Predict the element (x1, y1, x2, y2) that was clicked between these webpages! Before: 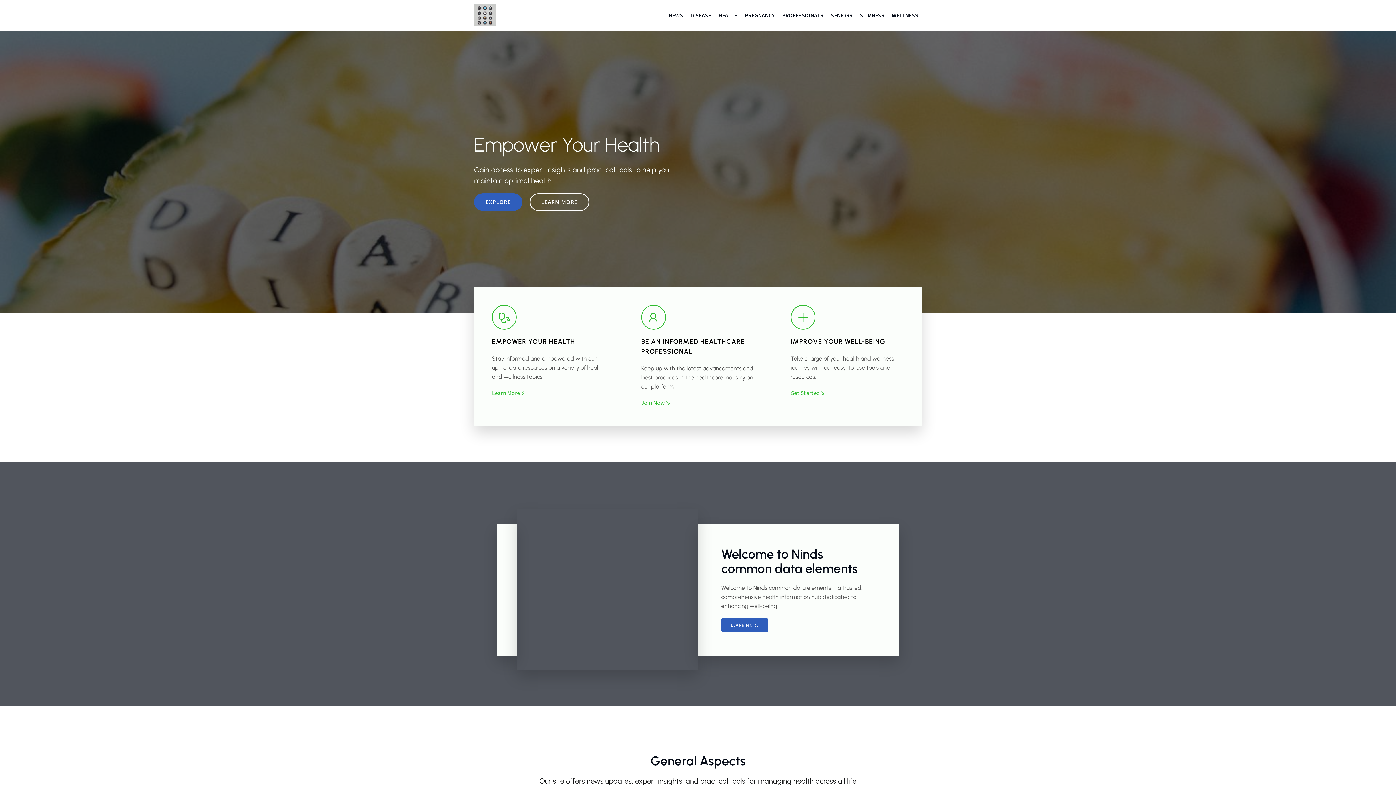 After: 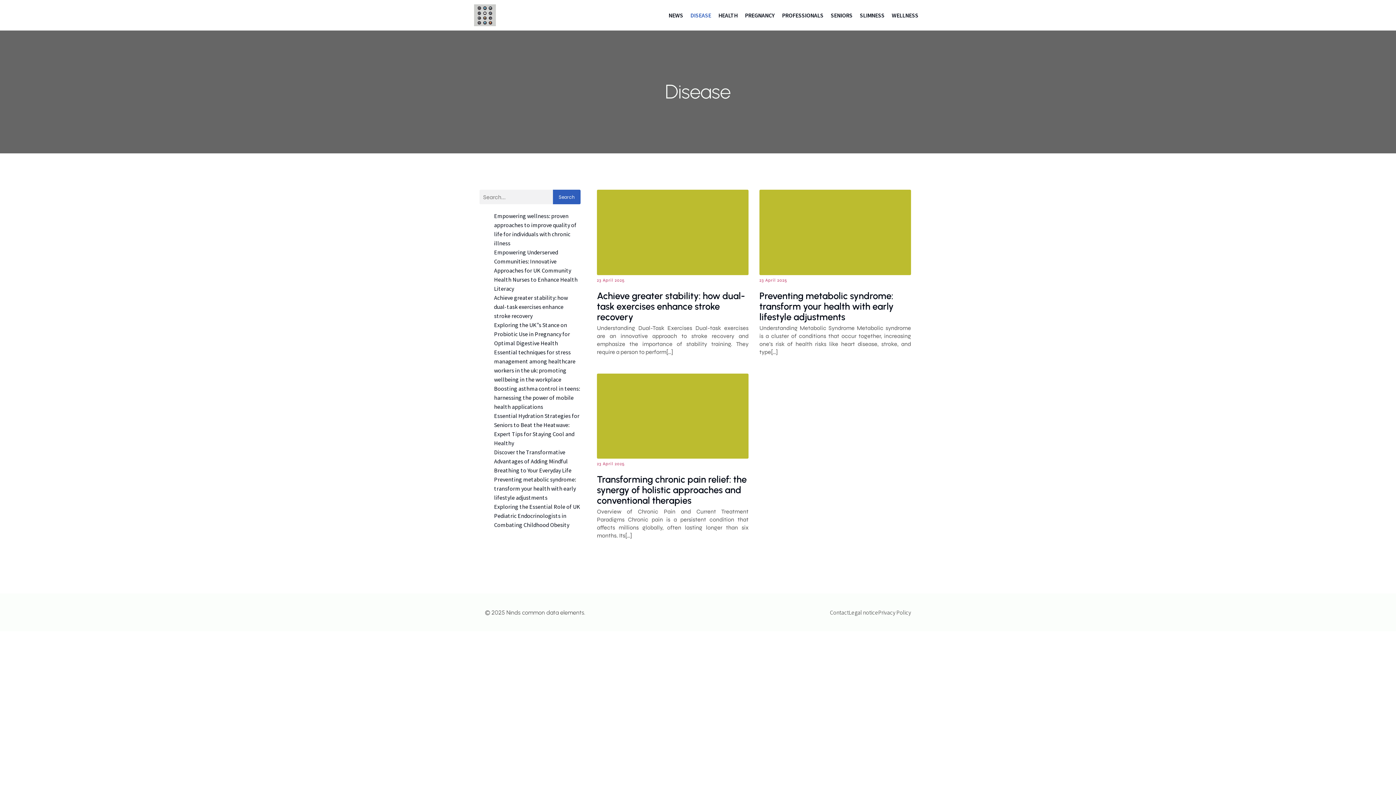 Action: label: DISEASE bbox: (686, 0, 714, 30)